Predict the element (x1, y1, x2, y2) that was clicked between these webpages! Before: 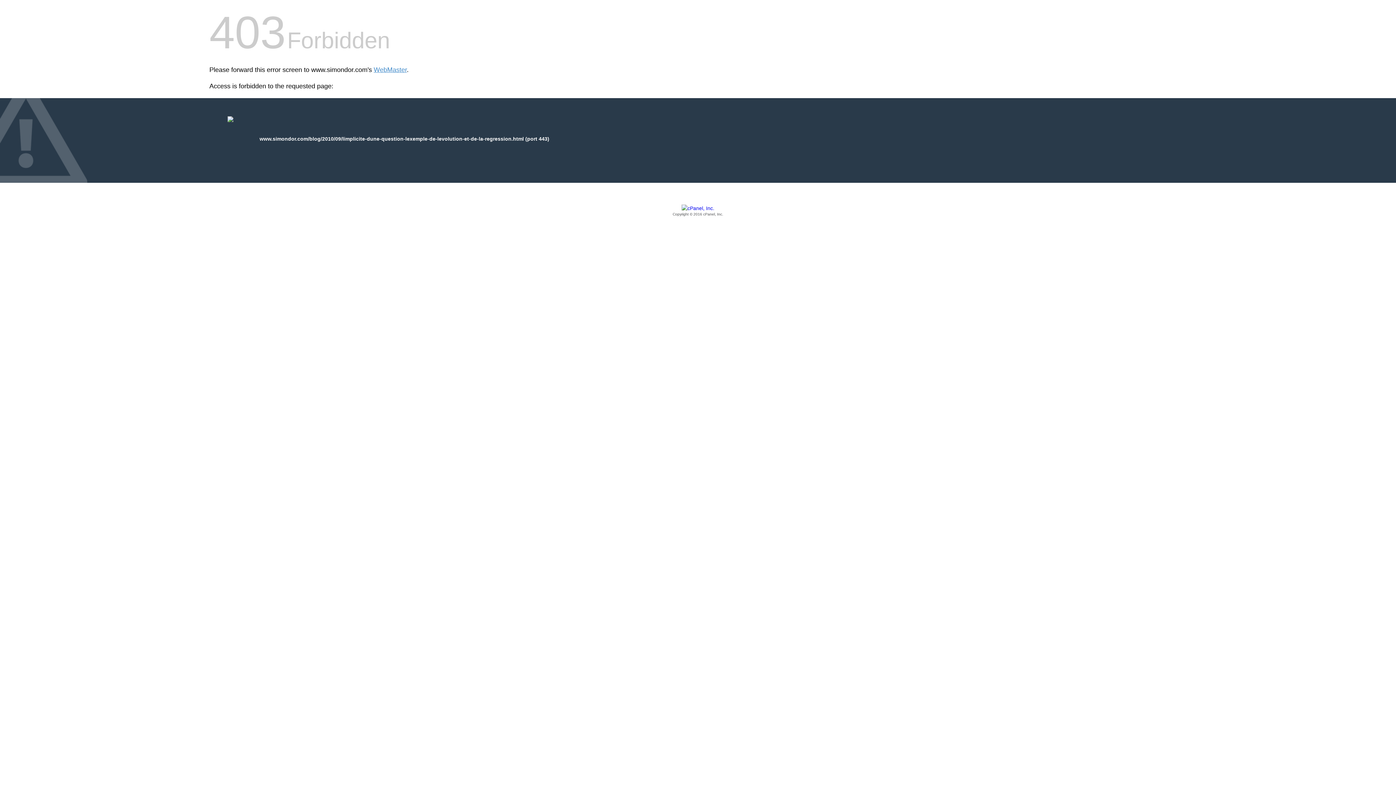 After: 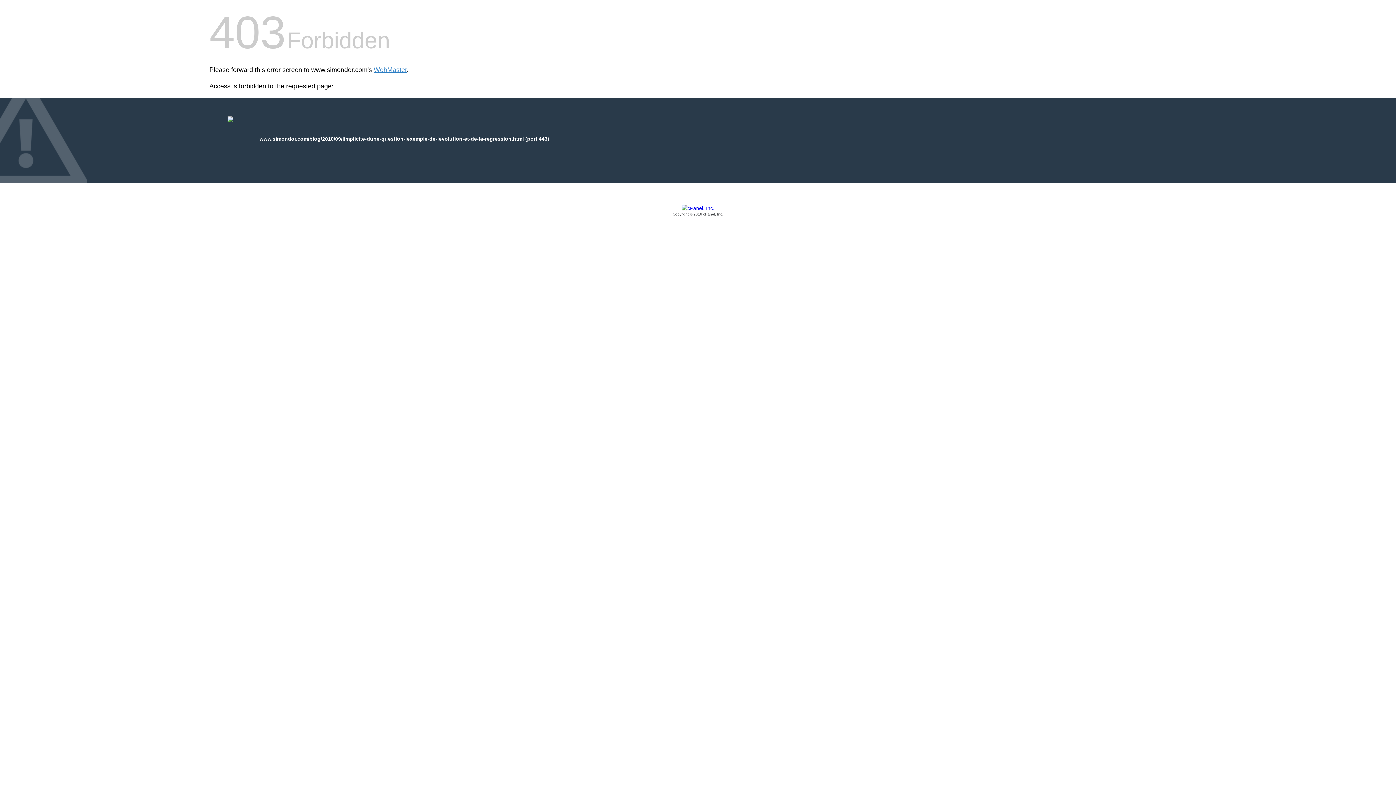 Action: label: Copyright © 2016 cPanel, Inc. bbox: (209, 205, 1186, 217)